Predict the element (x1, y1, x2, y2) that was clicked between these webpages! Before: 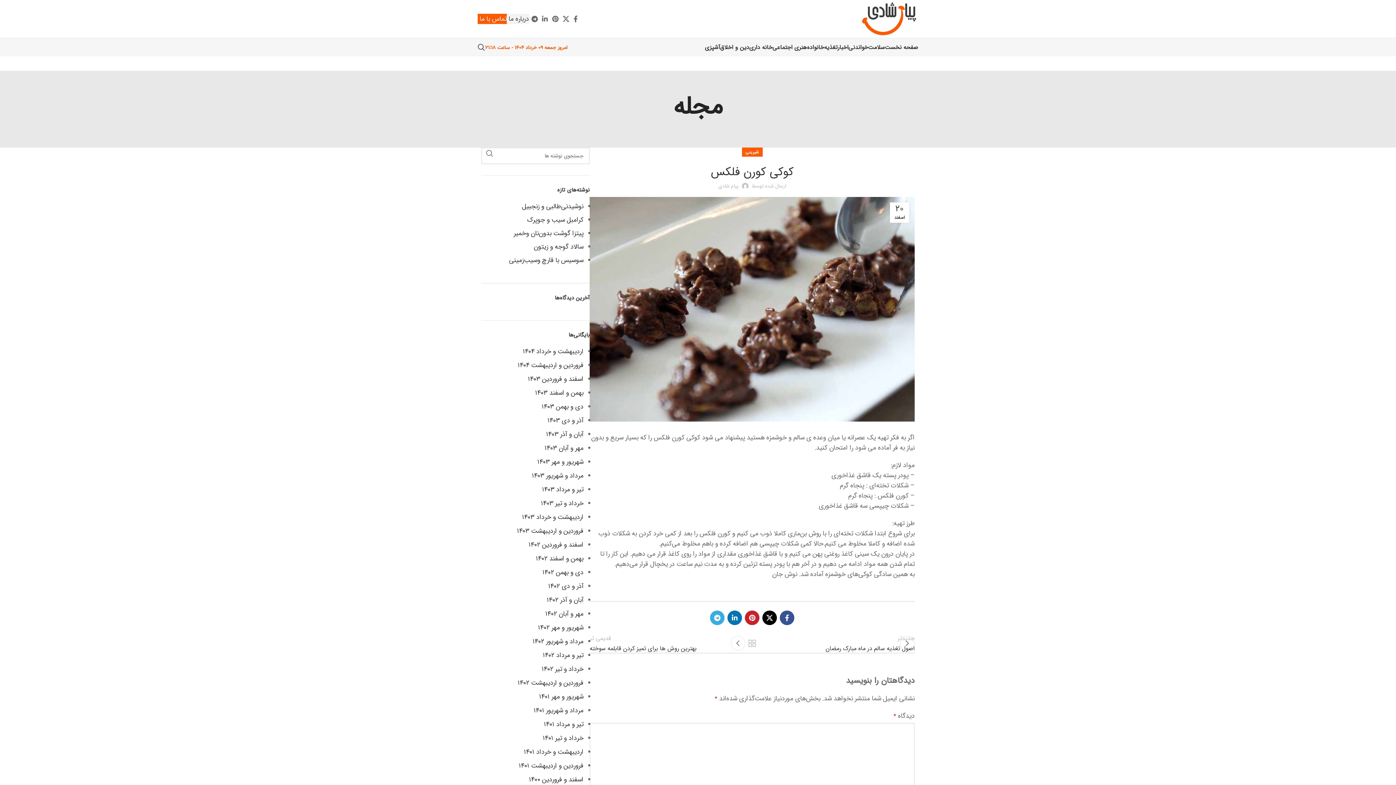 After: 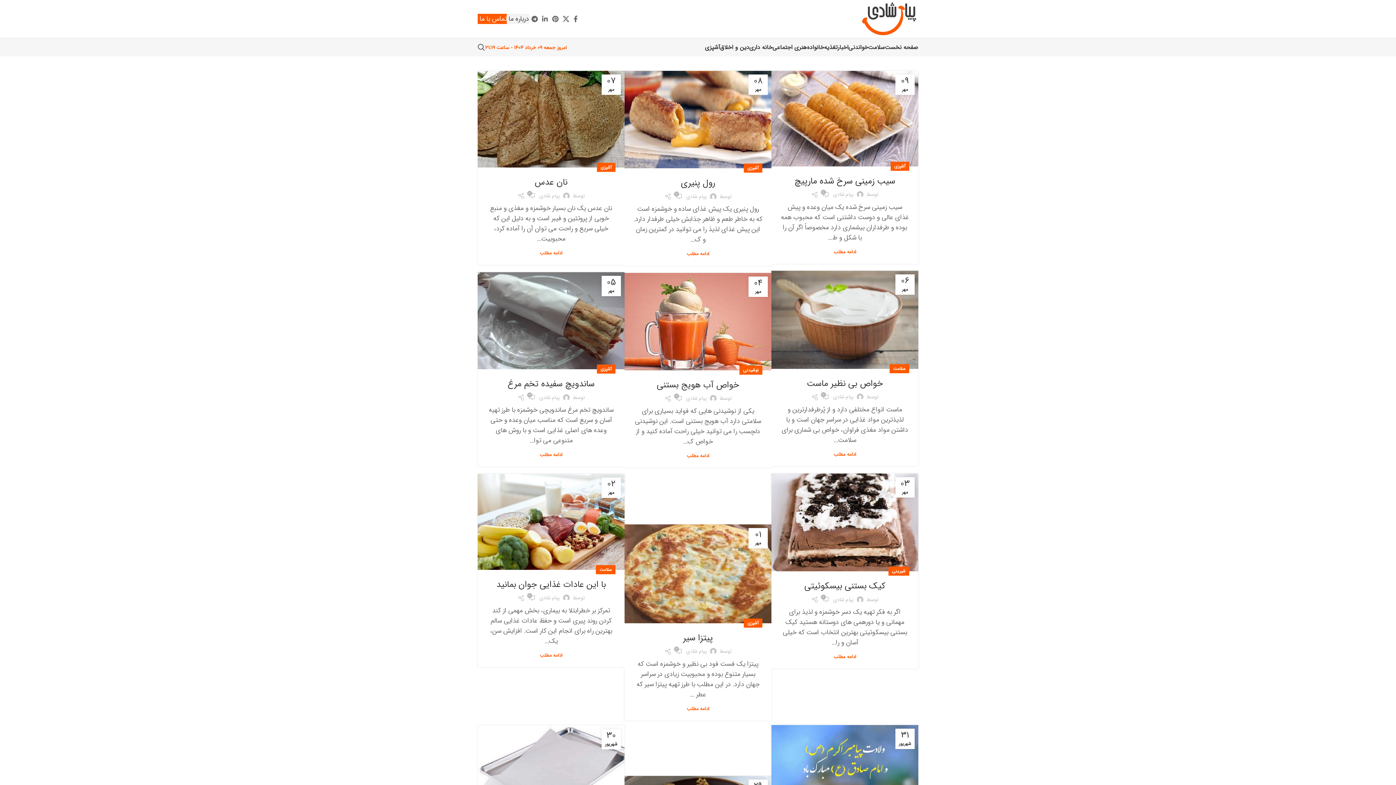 Action: label: شهریور و مهر ۱۴۰۳ bbox: (537, 457, 583, 467)